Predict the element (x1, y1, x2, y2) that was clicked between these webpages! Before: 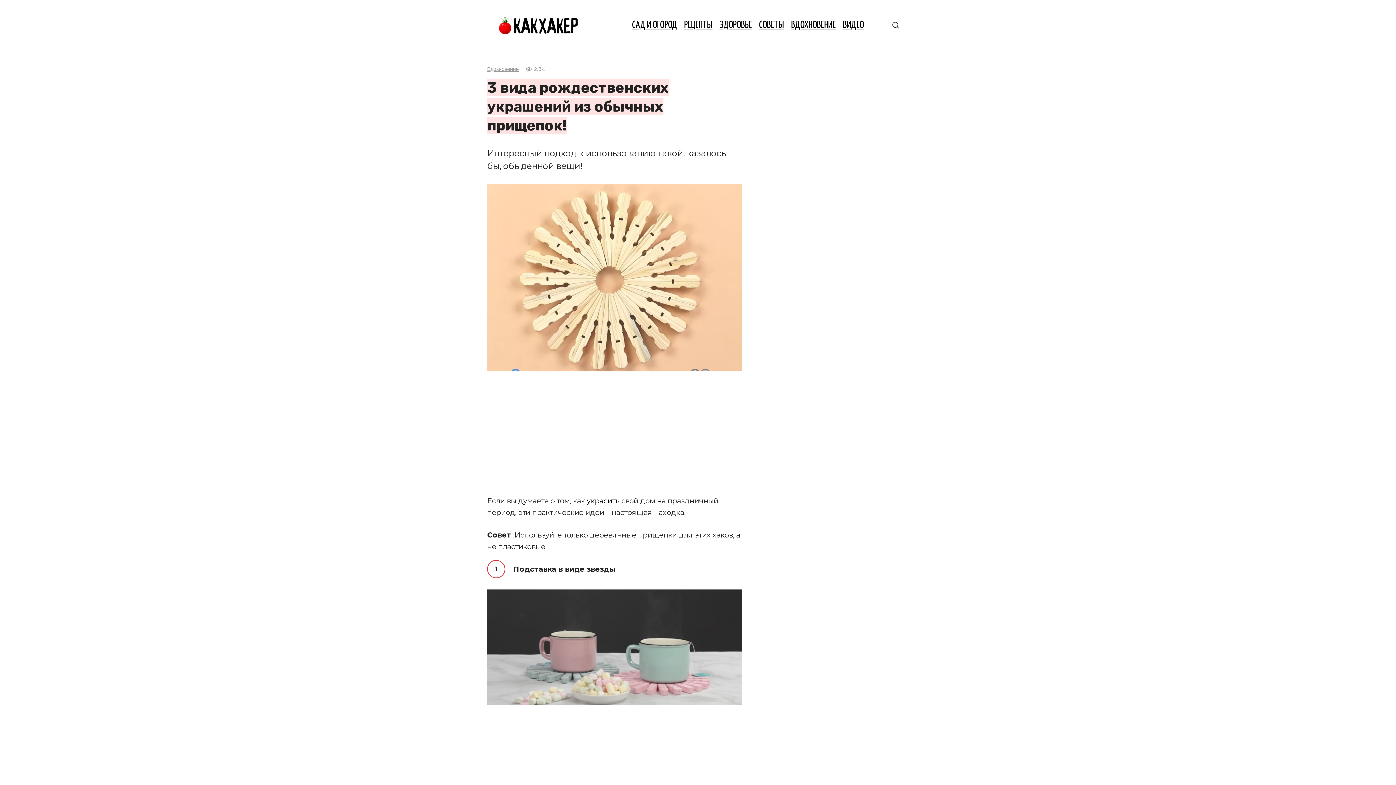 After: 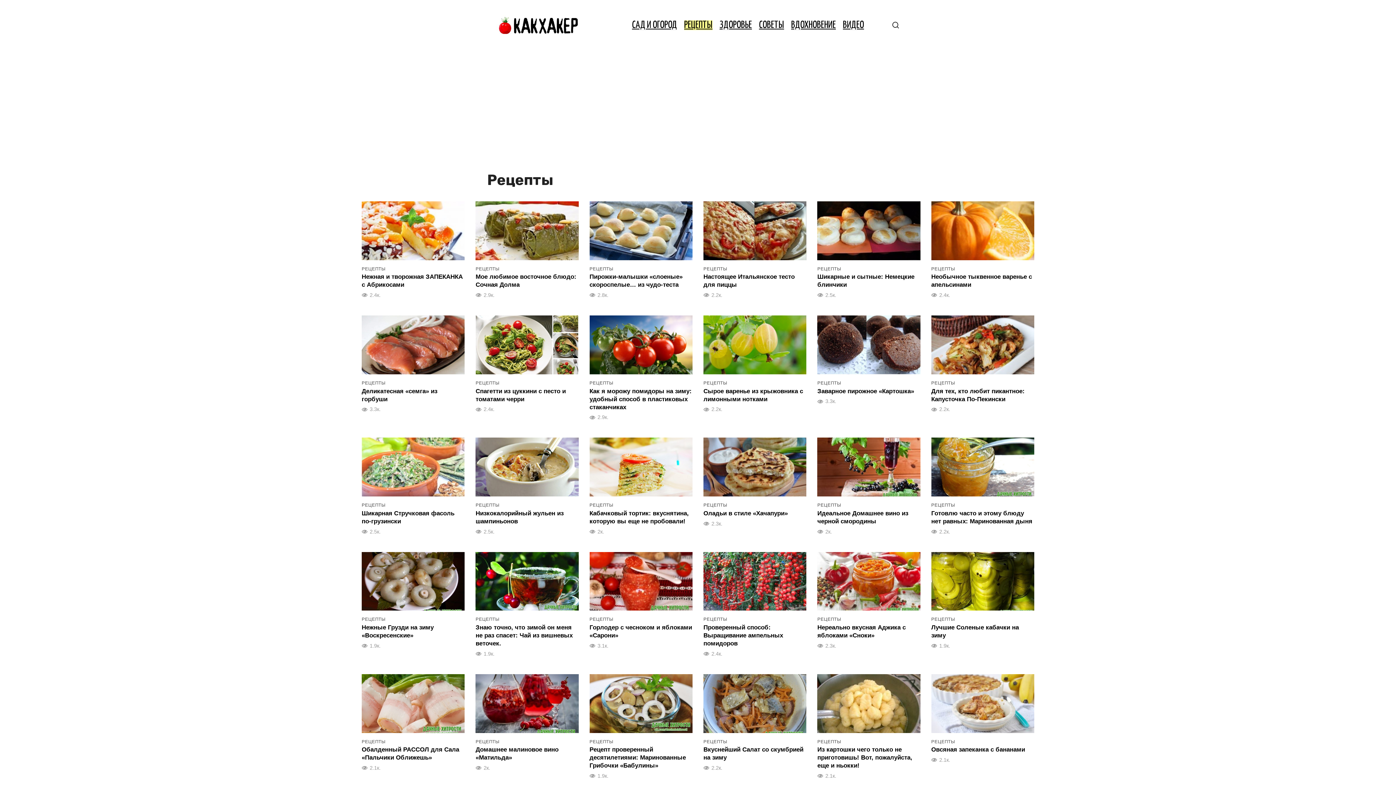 Action: label: РЕЦЕПТЫ bbox: (684, 20, 712, 30)